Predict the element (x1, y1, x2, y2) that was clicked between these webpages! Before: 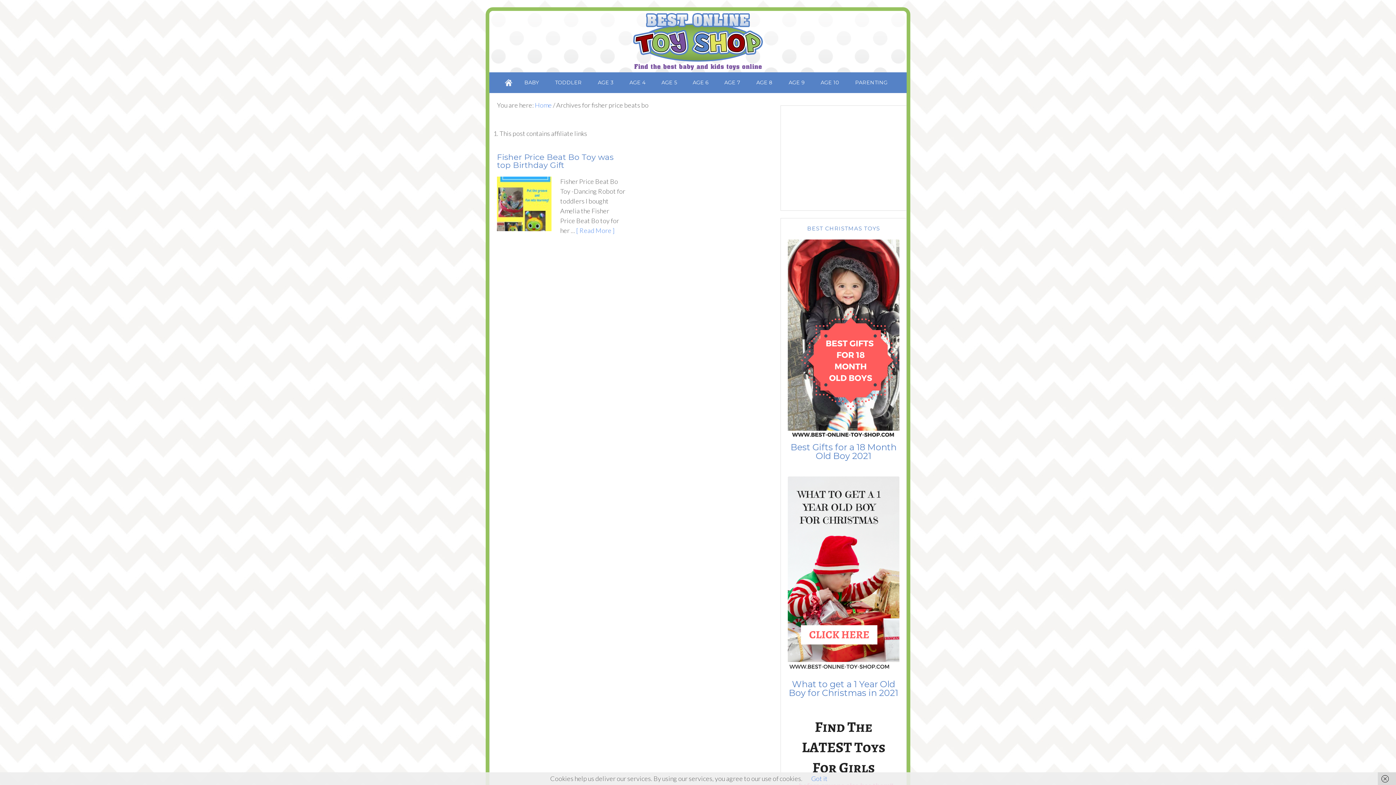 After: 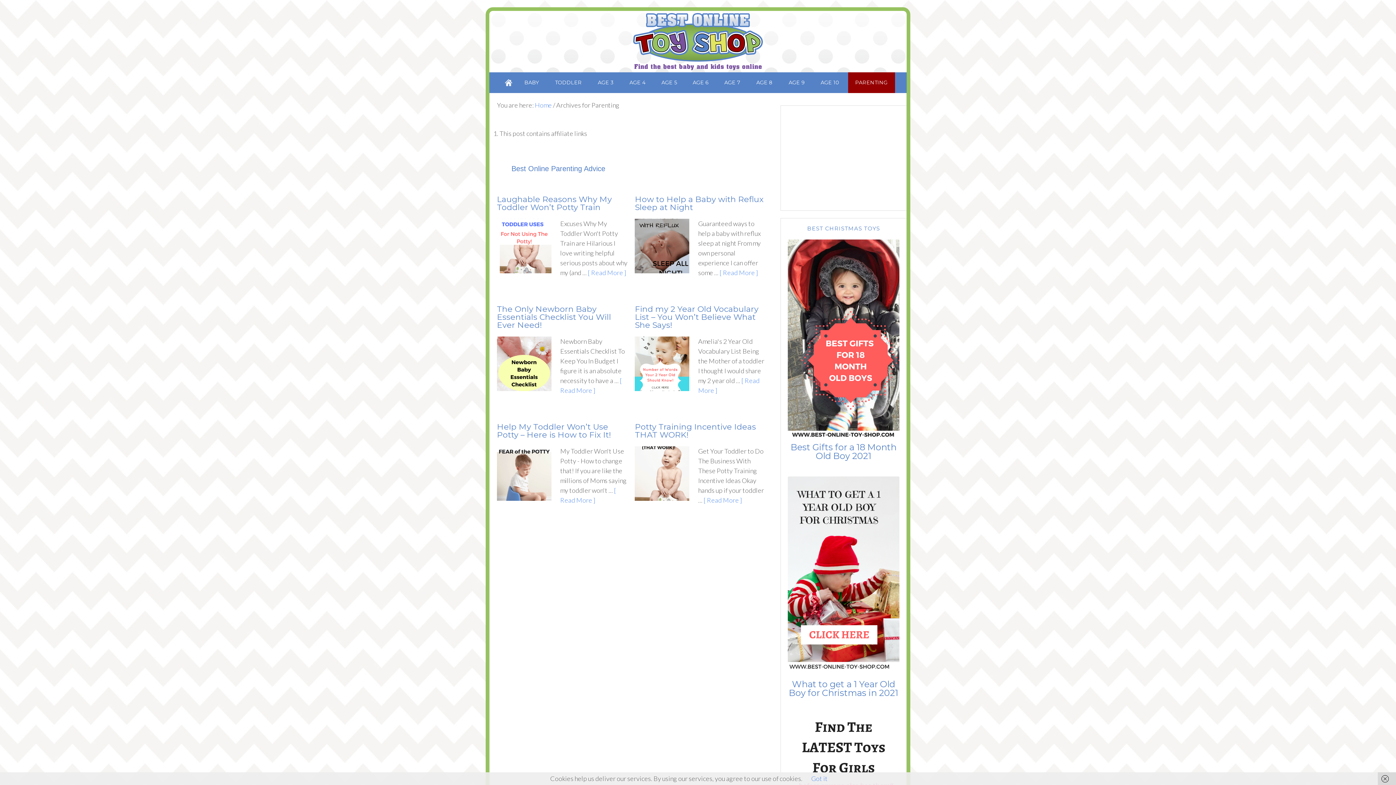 Action: label: PARENTING bbox: (848, 72, 895, 93)